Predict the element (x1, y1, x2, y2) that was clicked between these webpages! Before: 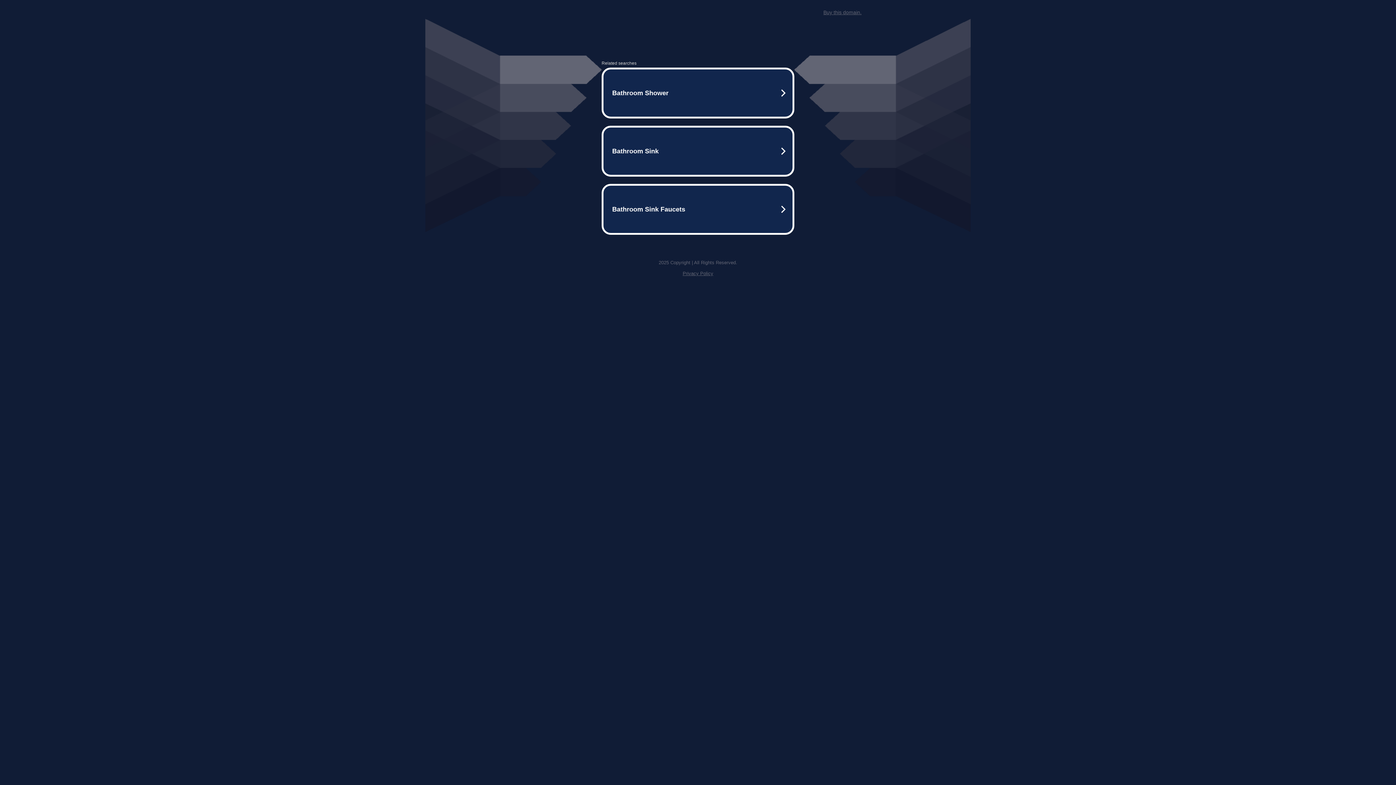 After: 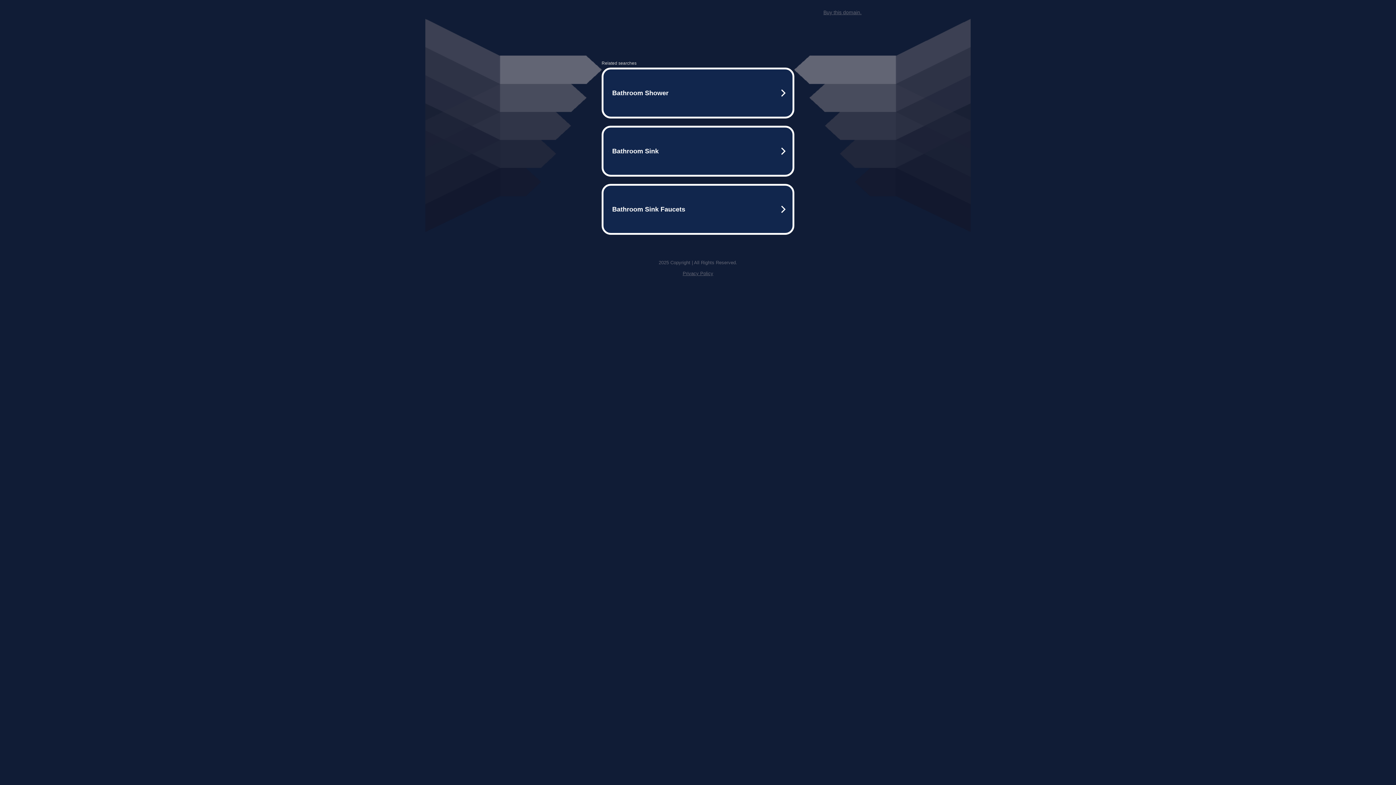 Action: bbox: (823, 9, 861, 15) label: Buy this domain.